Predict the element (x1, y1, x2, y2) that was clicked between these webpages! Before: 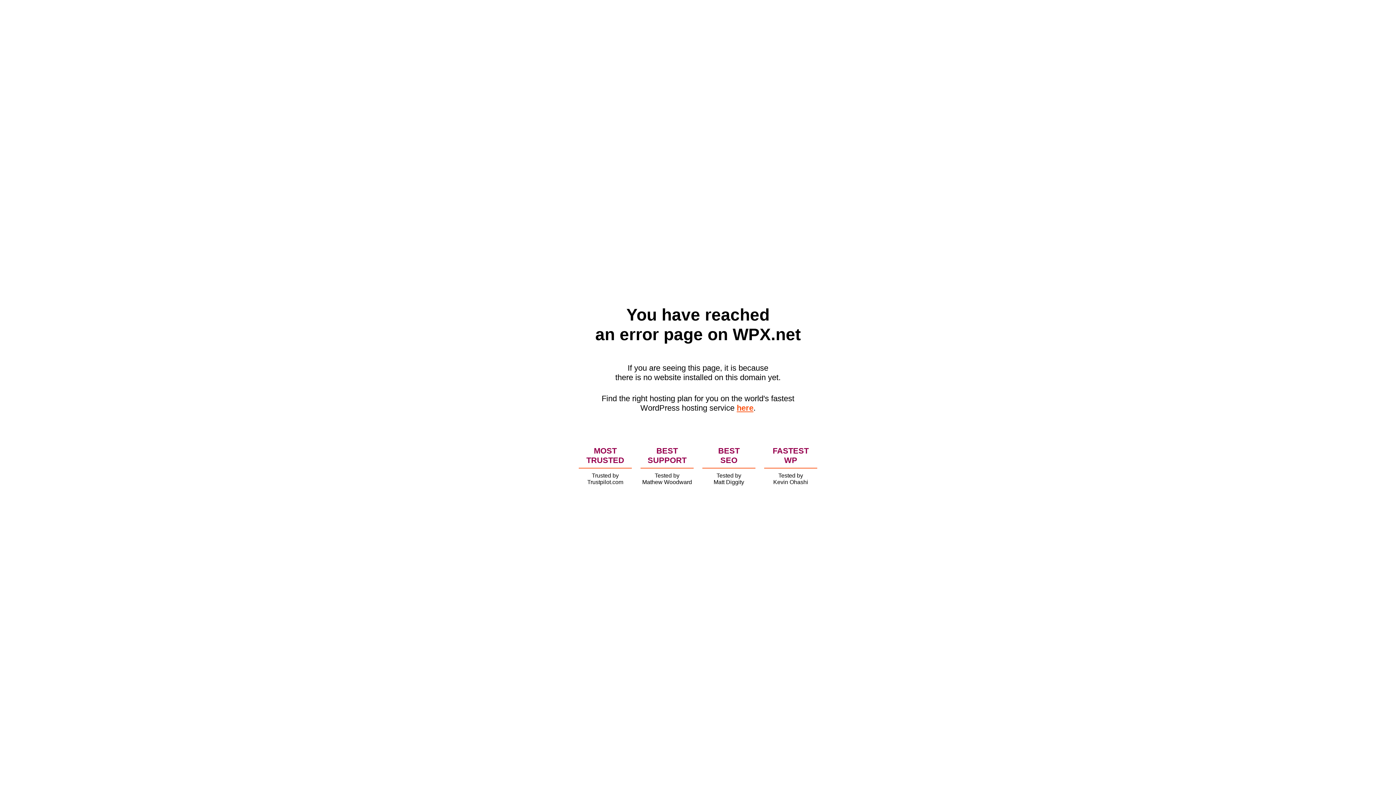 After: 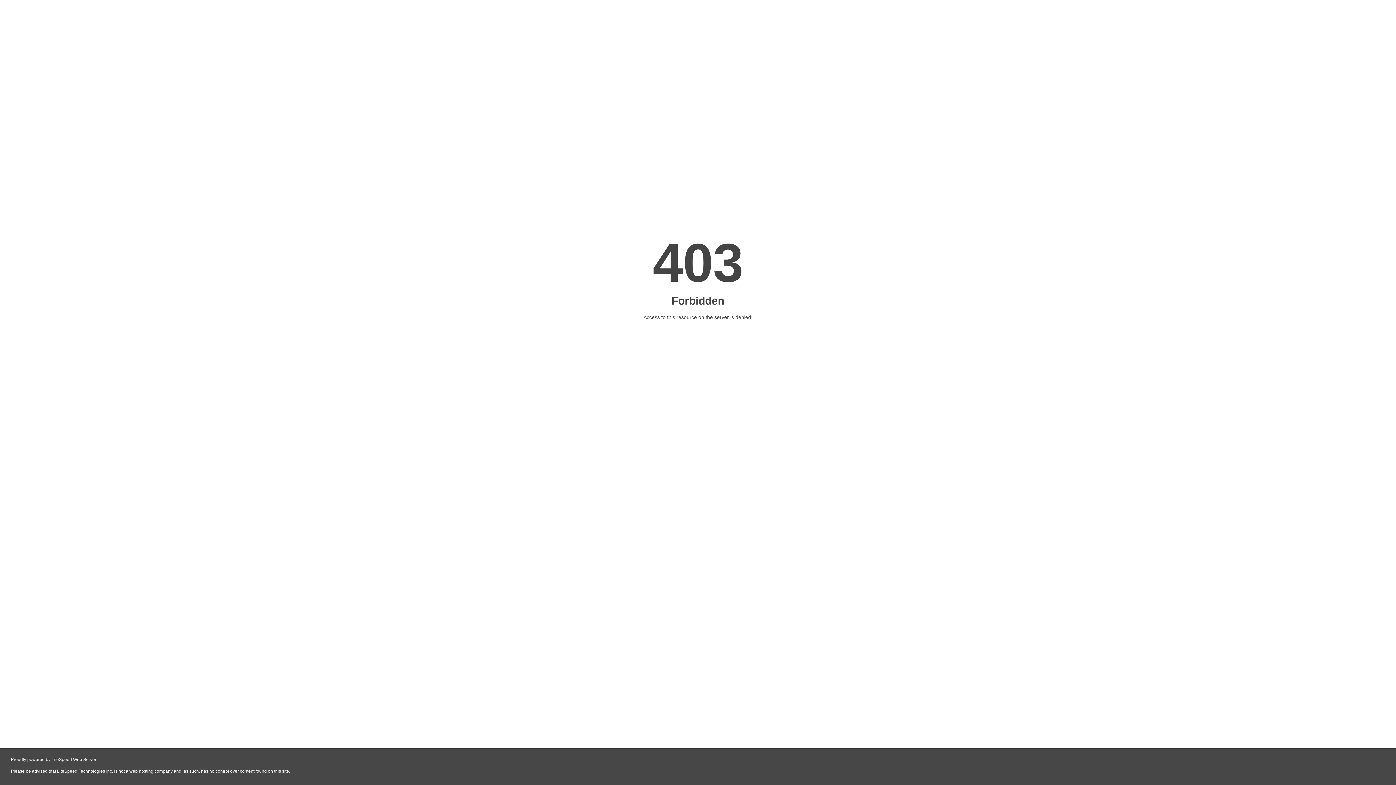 Action: label: here bbox: (736, 403, 753, 412)